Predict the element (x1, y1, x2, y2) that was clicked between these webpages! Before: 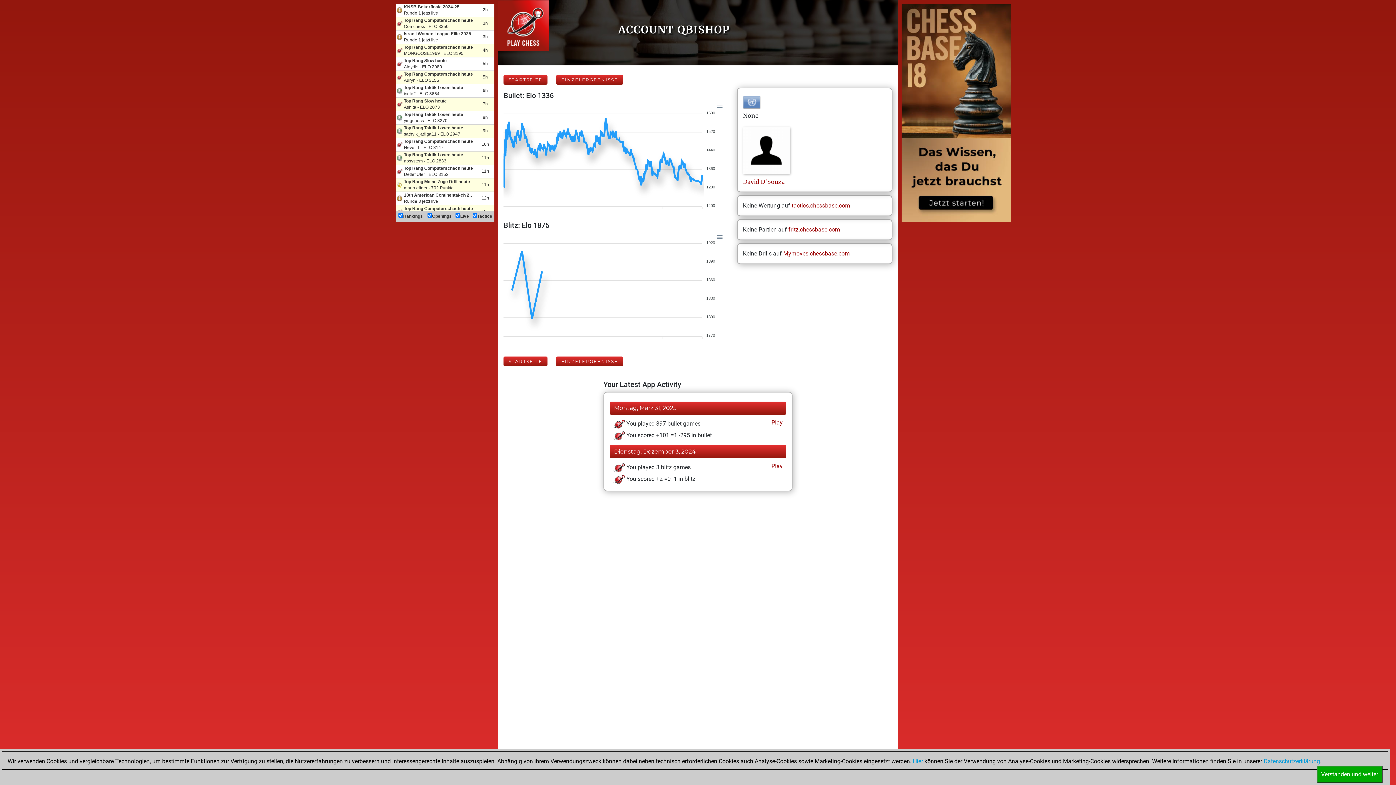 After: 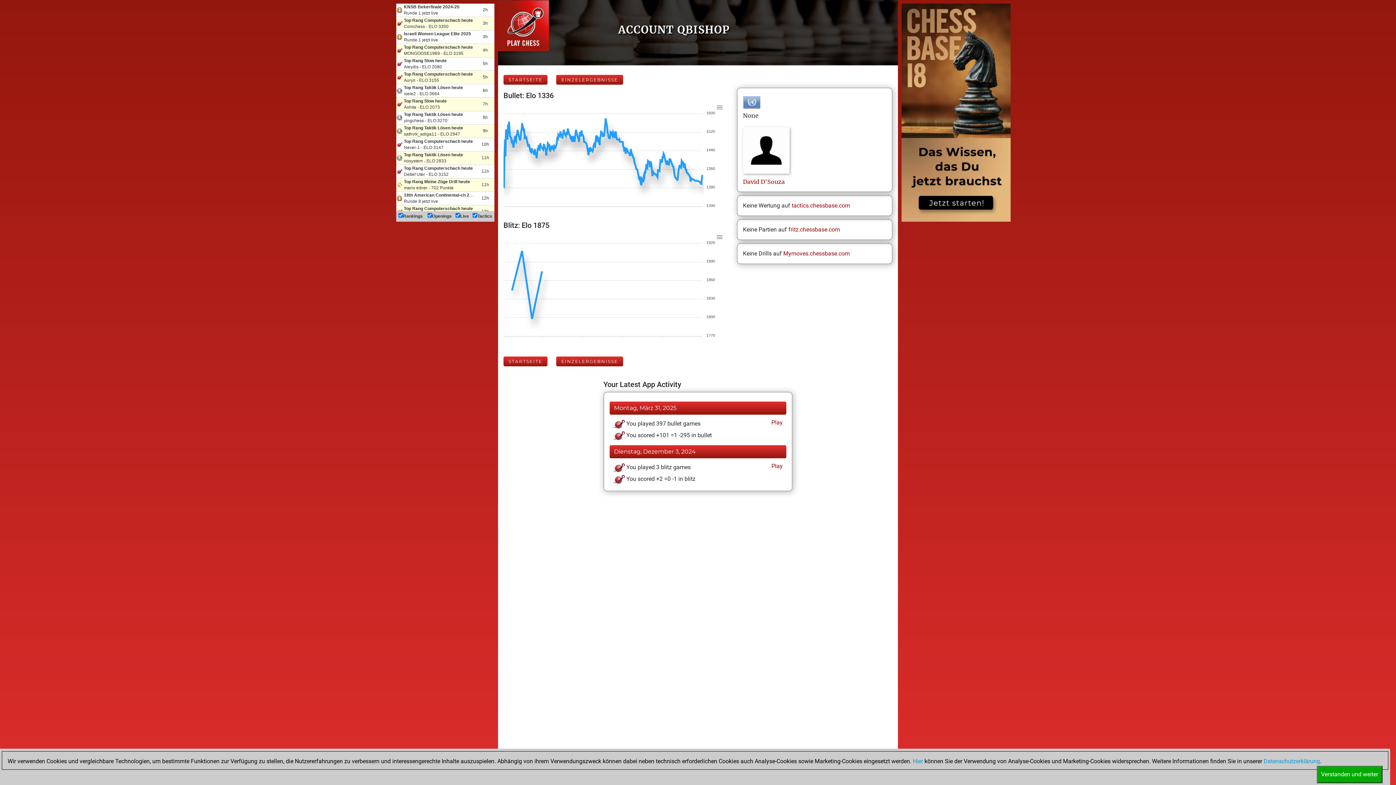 Action: bbox: (788, 226, 840, 233) label: fritz.chessbase.com